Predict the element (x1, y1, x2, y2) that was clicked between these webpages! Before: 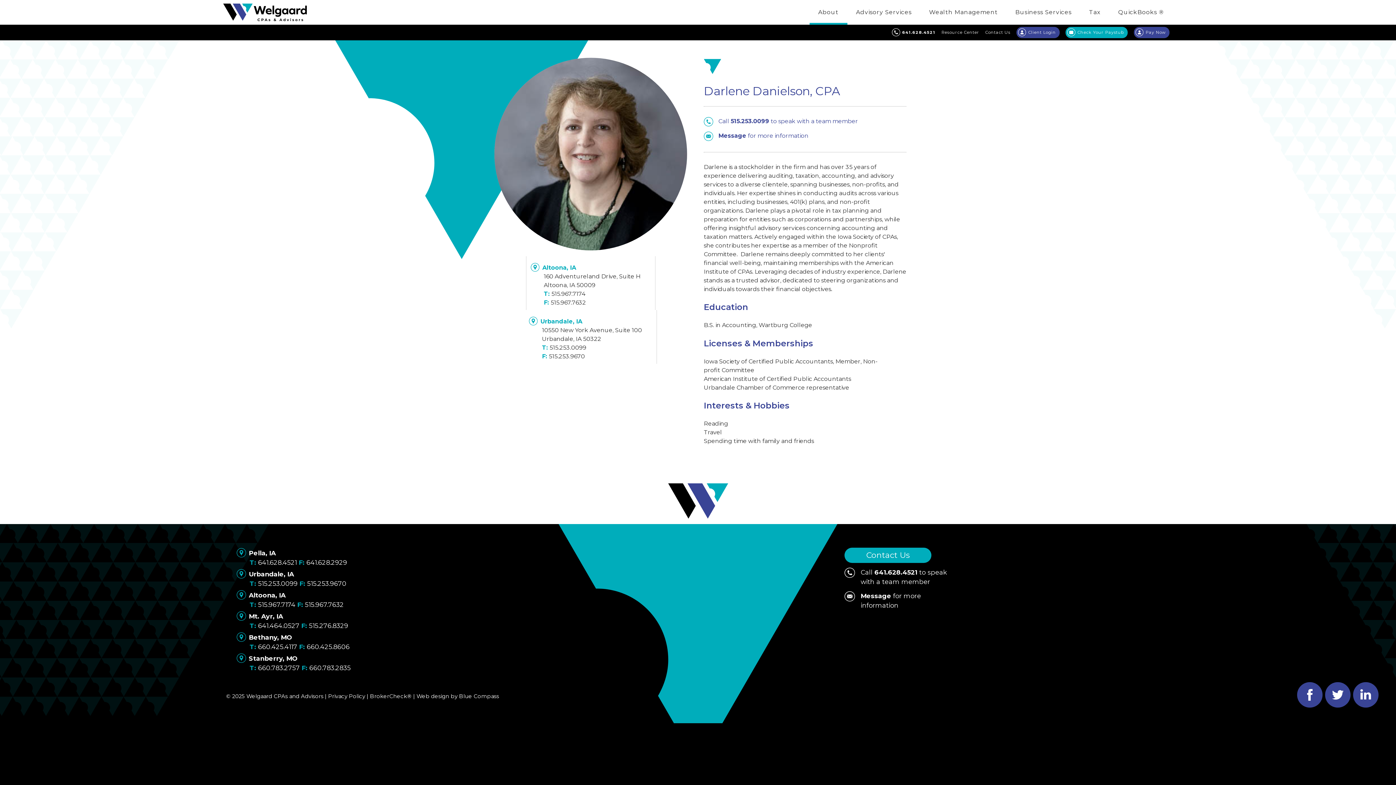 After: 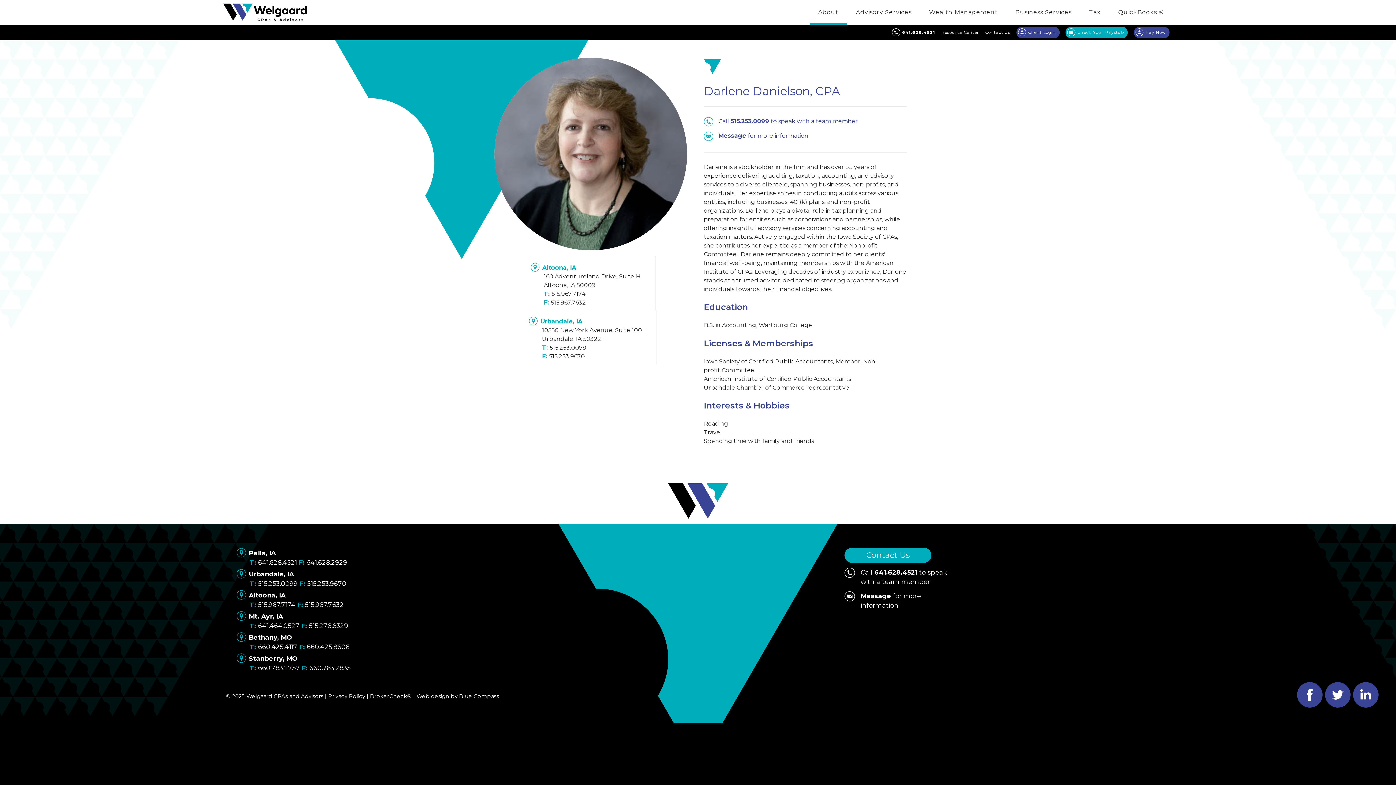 Action: bbox: (249, 643, 297, 651) label: 660.425.4117